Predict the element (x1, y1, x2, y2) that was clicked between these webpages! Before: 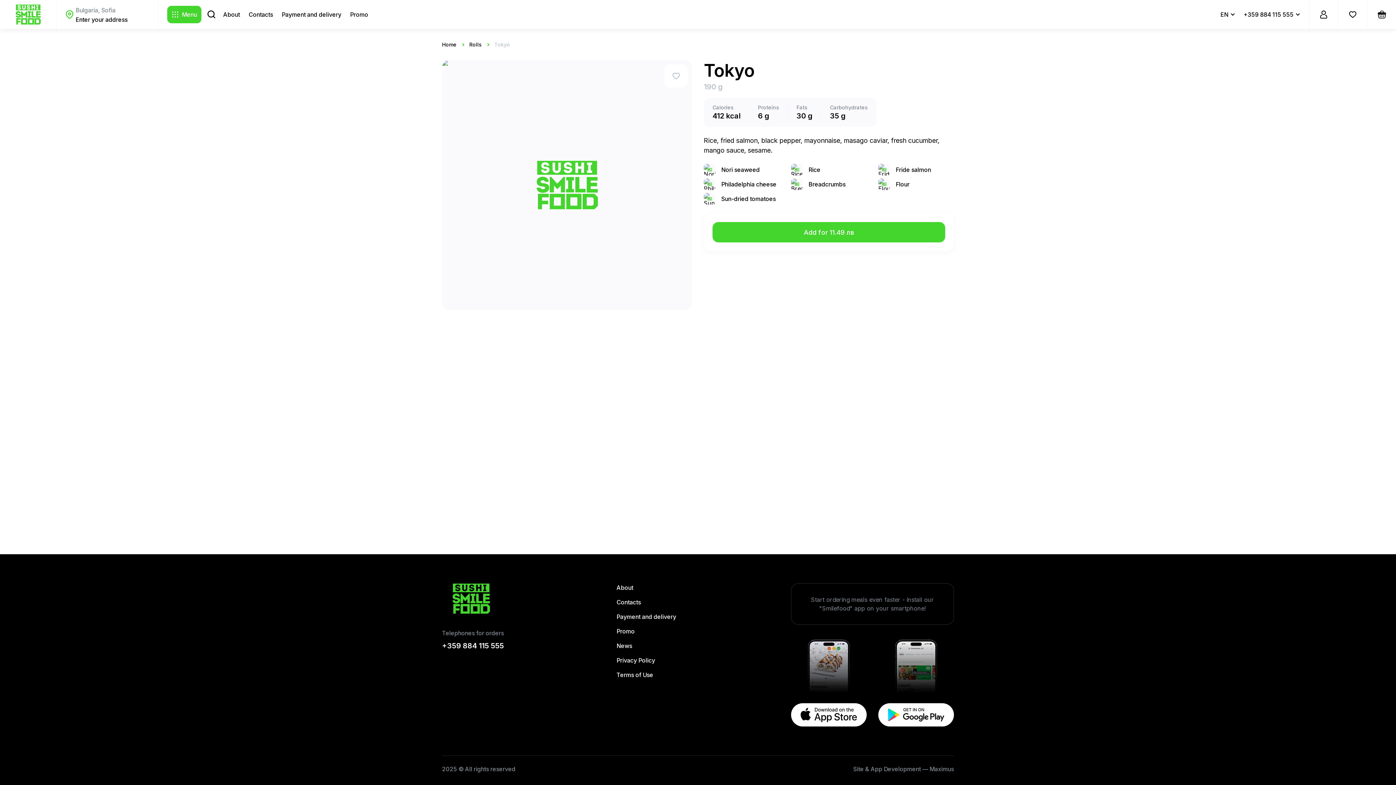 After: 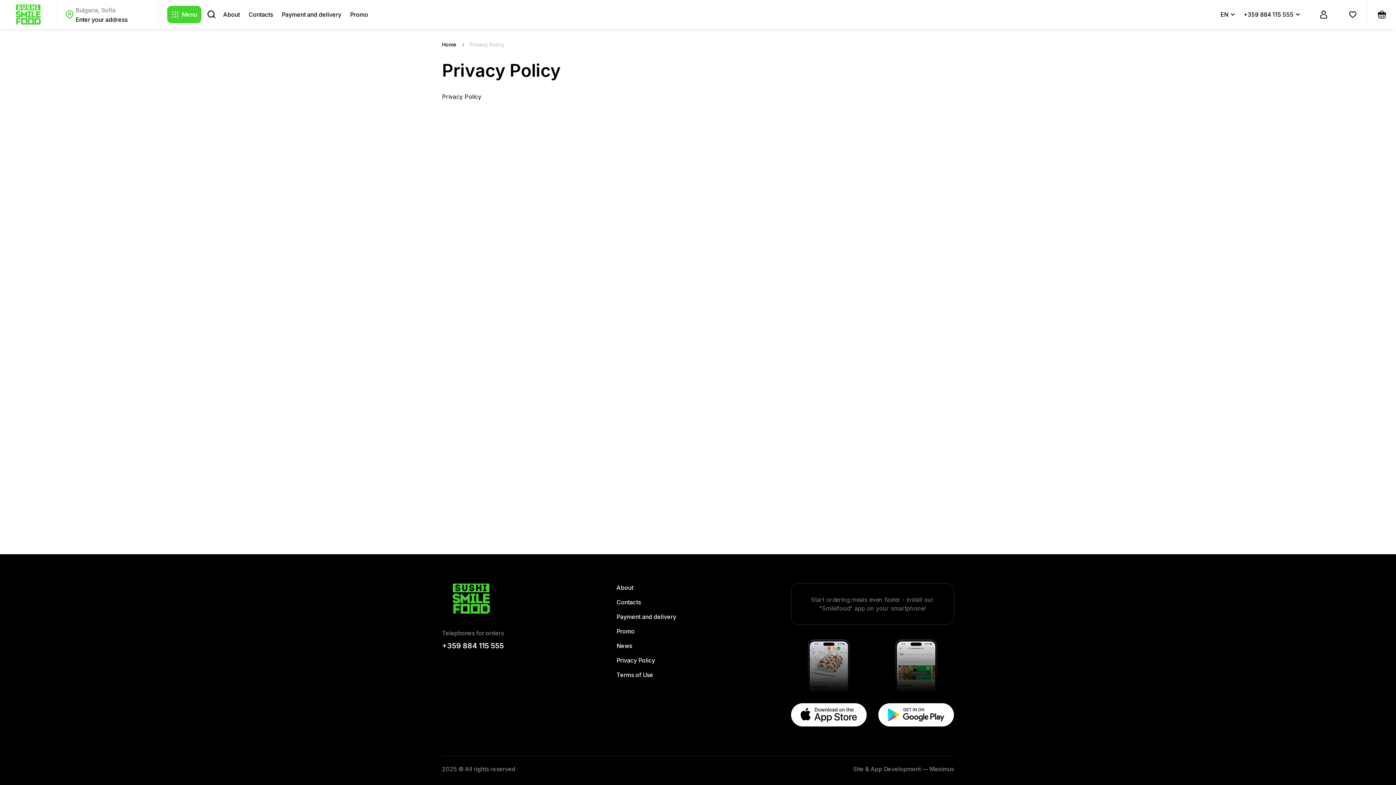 Action: bbox: (616, 657, 655, 664) label: Privacy Policy